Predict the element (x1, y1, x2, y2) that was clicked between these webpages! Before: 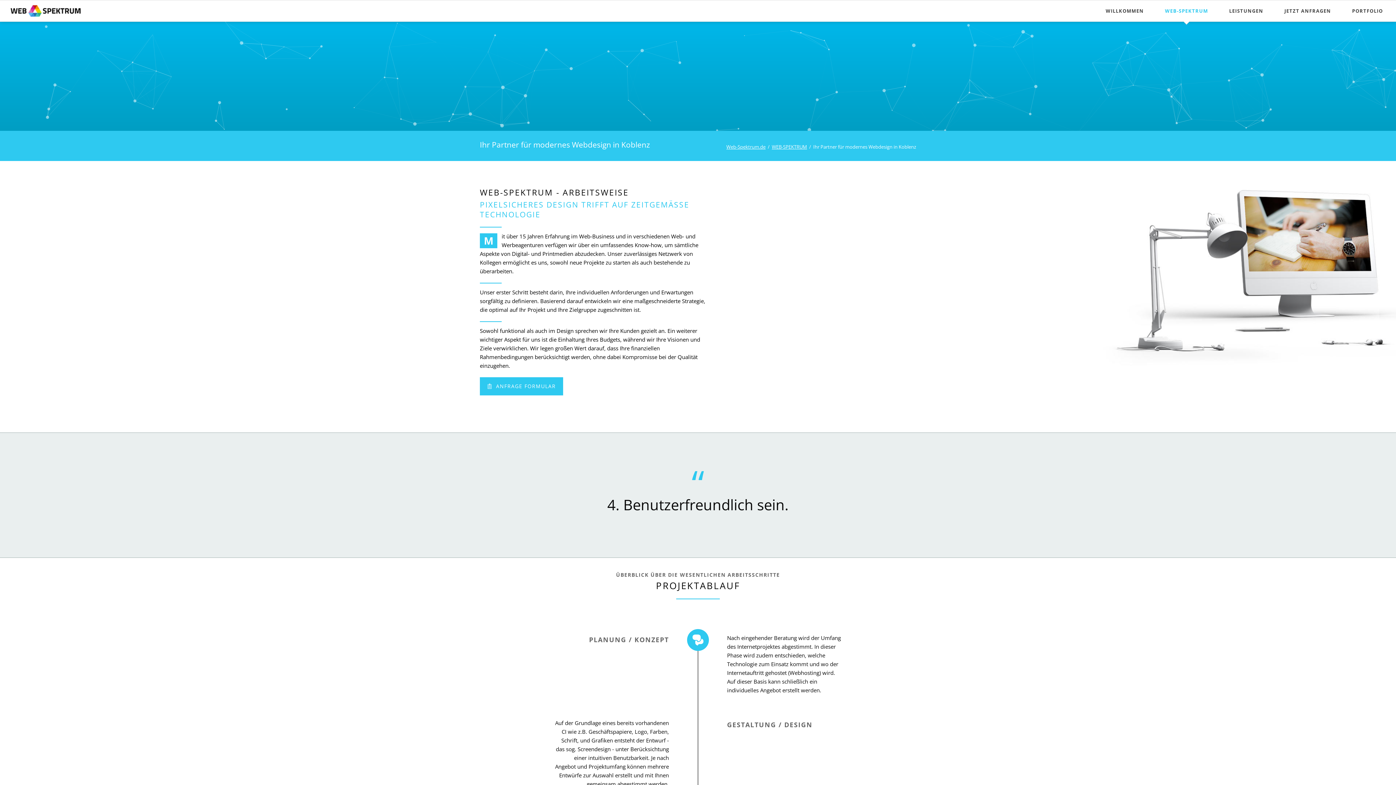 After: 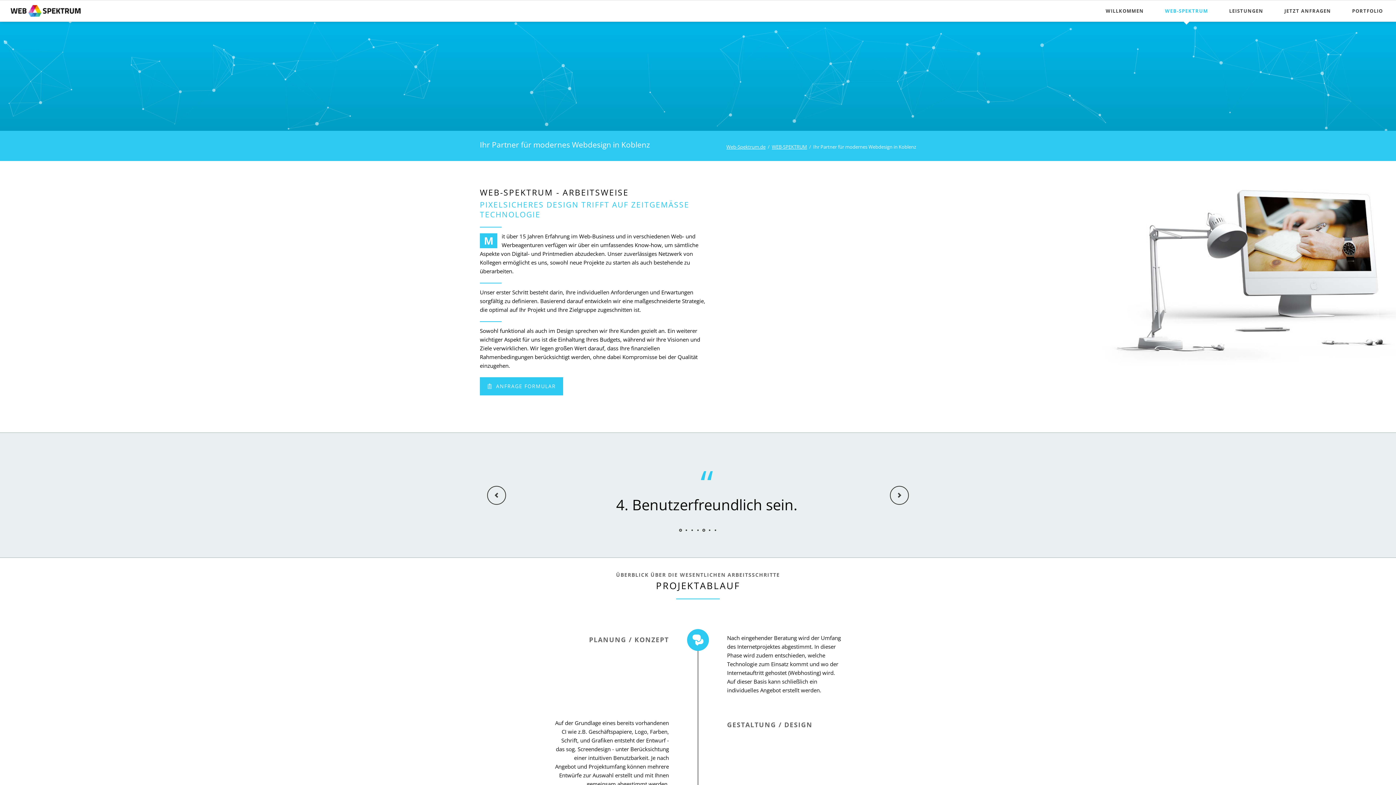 Action: label: Testimonial 1 bbox: (677, 527, 683, 533)